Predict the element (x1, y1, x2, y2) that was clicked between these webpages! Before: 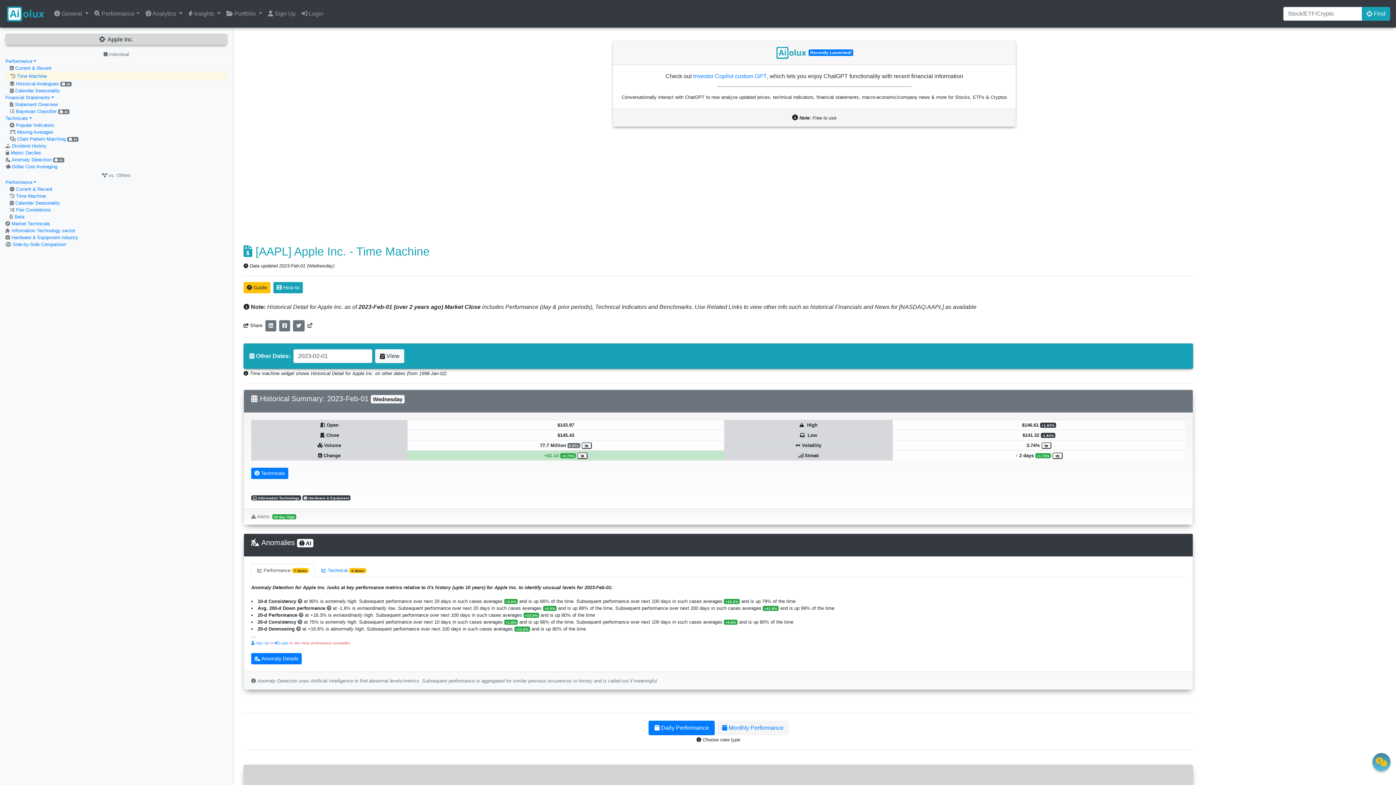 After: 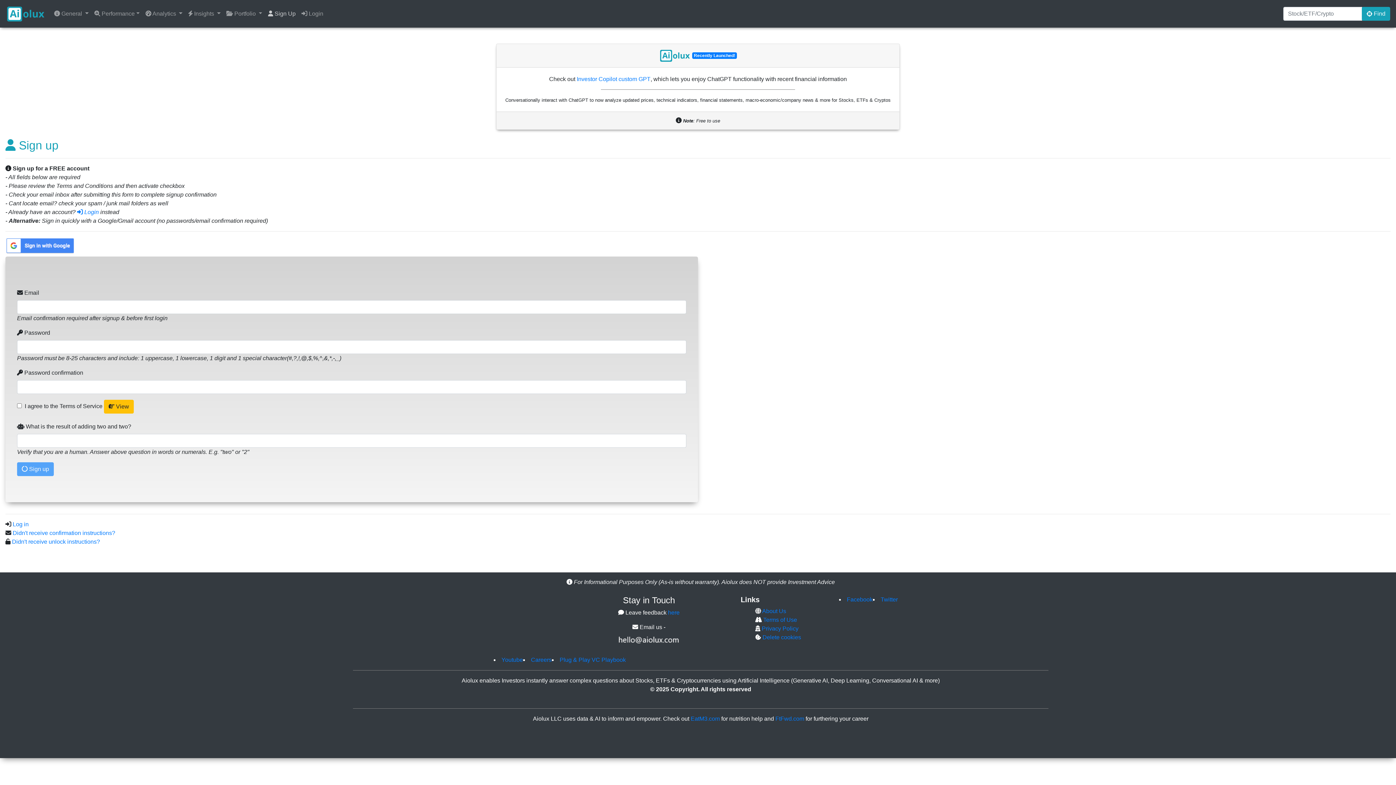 Action: label:  Sign Up bbox: (265, 6, 298, 21)